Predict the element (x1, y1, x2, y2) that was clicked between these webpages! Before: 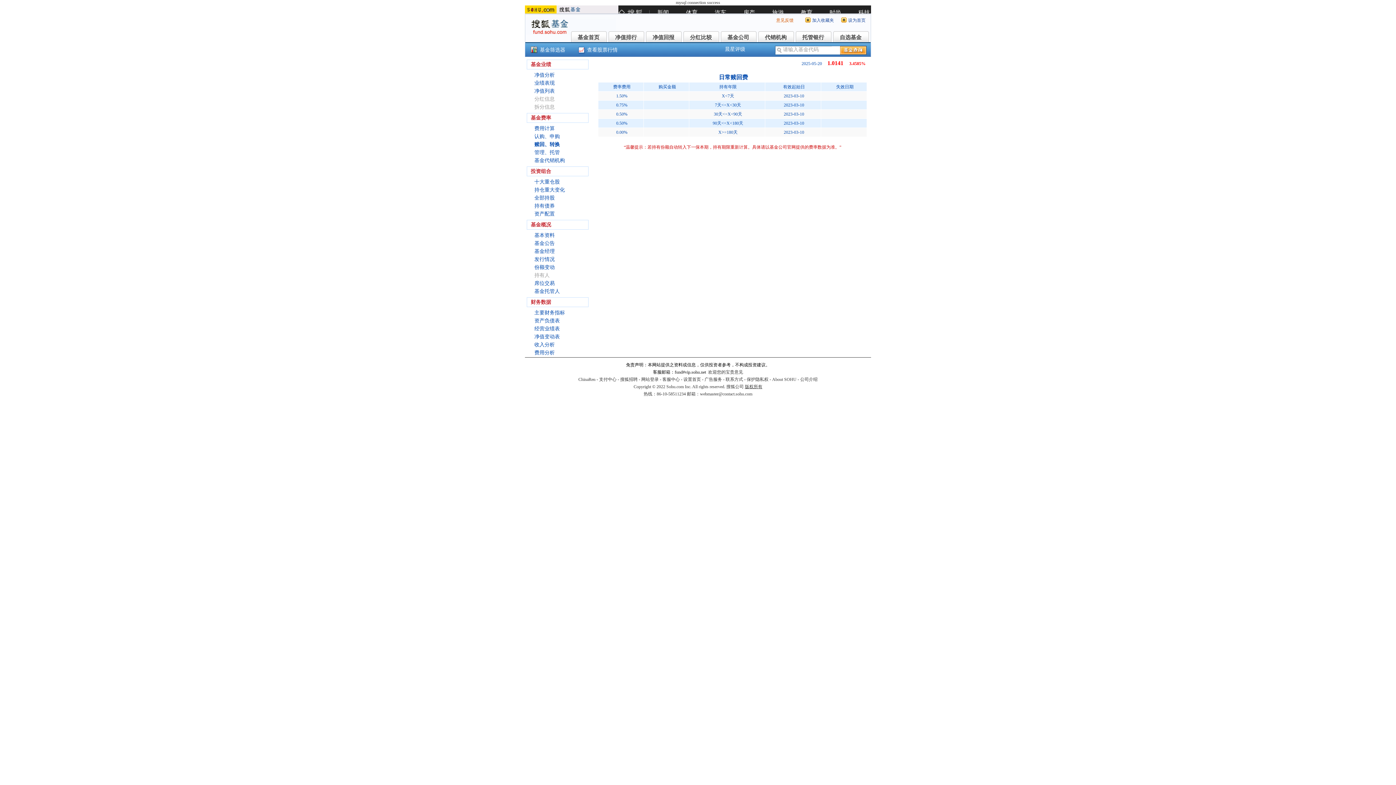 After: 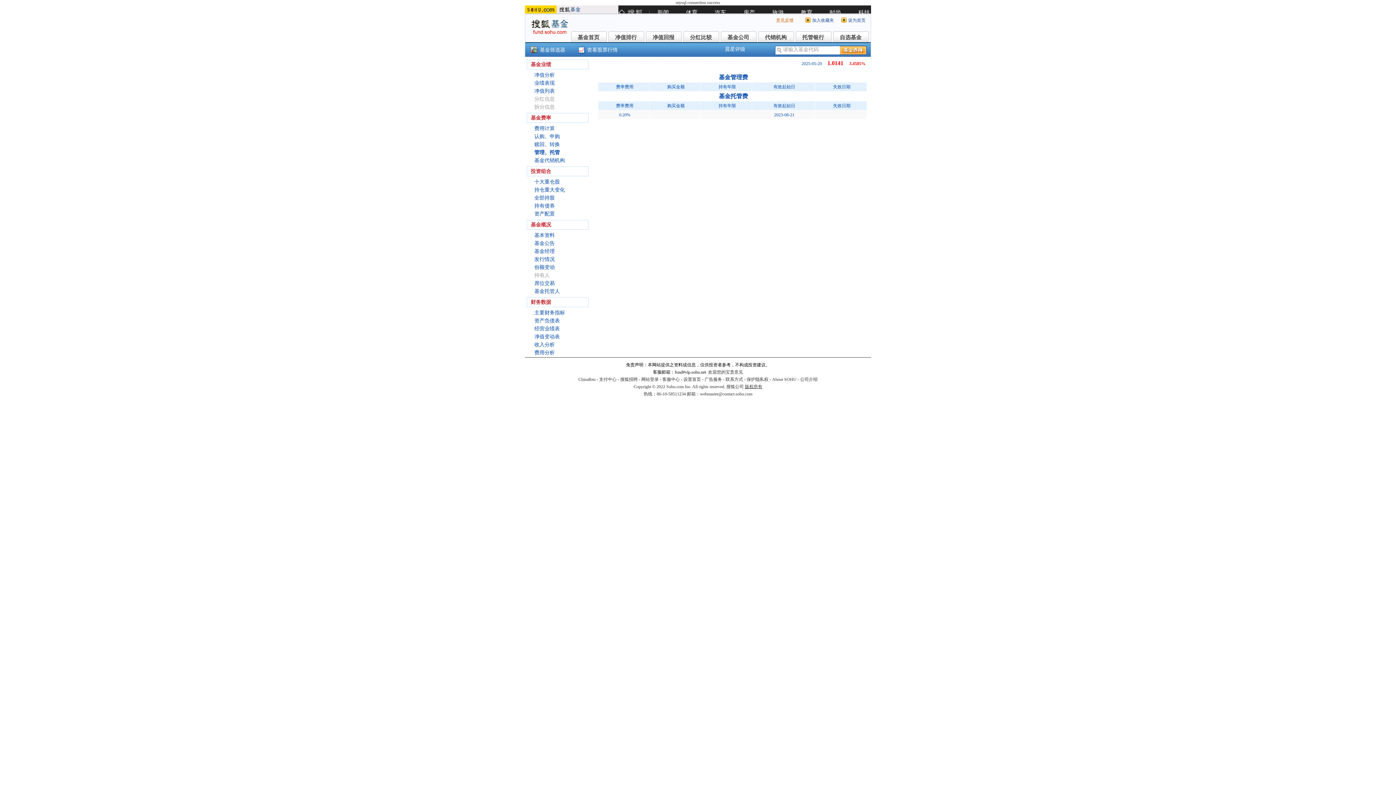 Action: label: 管理、托管 bbox: (534, 149, 560, 155)